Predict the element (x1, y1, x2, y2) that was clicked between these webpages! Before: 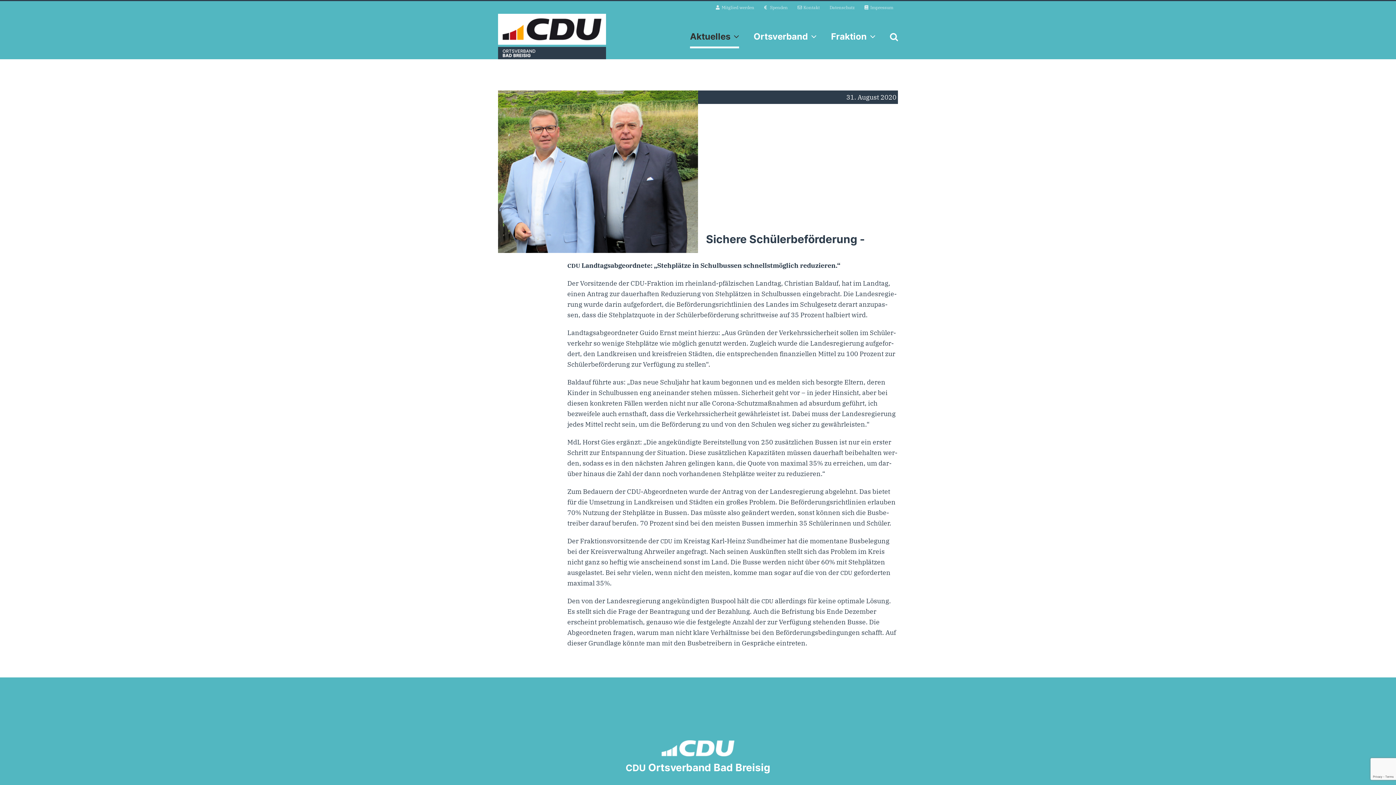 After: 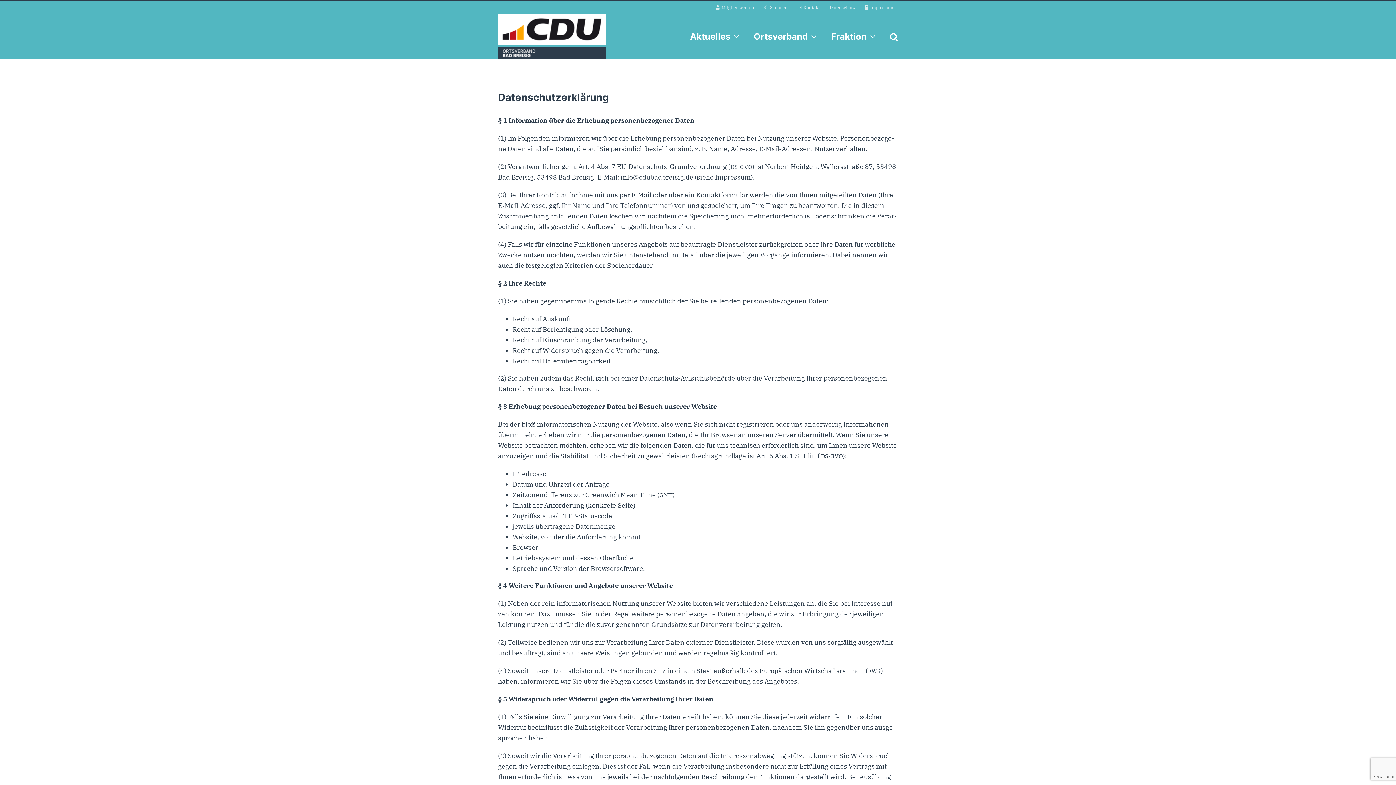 Action: bbox: (825, 1, 859, 13) label: Datenschutz